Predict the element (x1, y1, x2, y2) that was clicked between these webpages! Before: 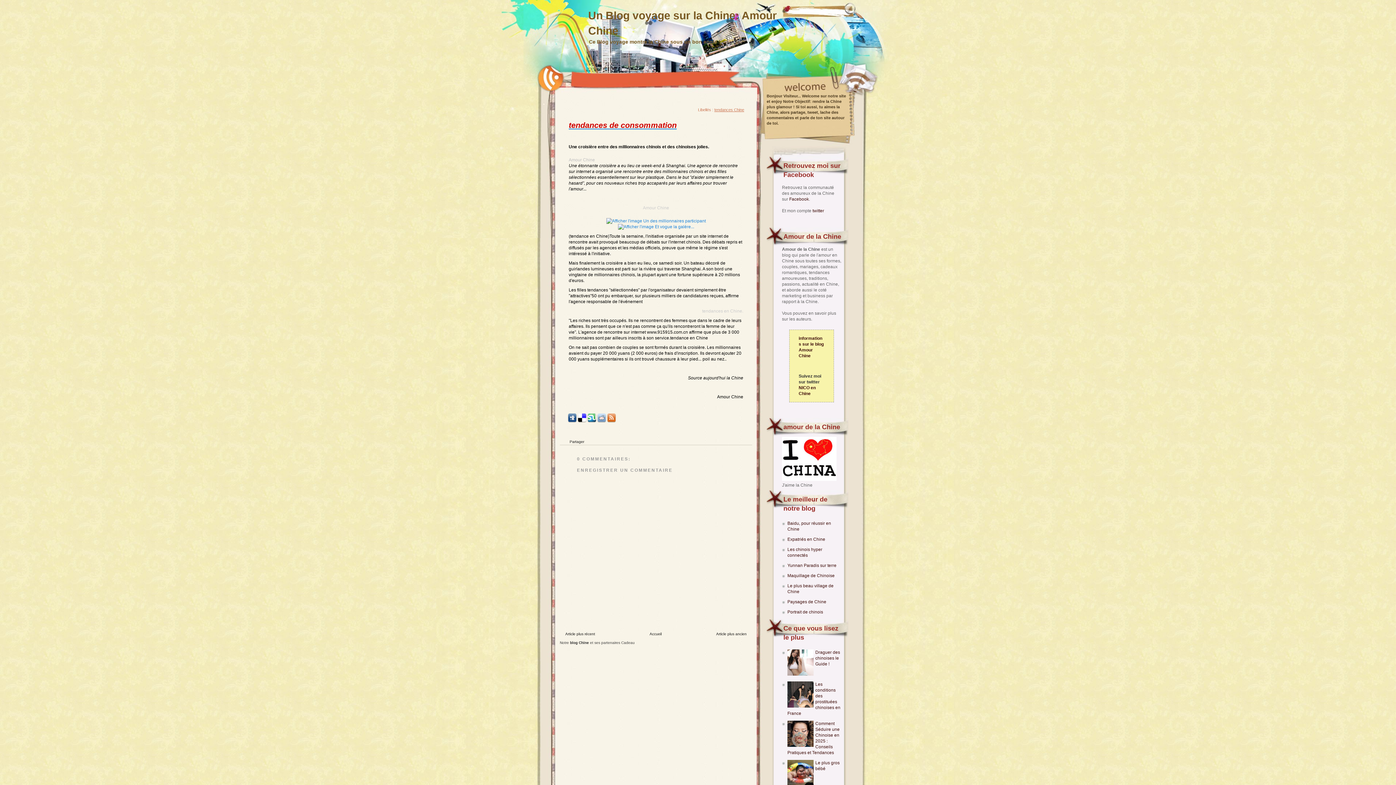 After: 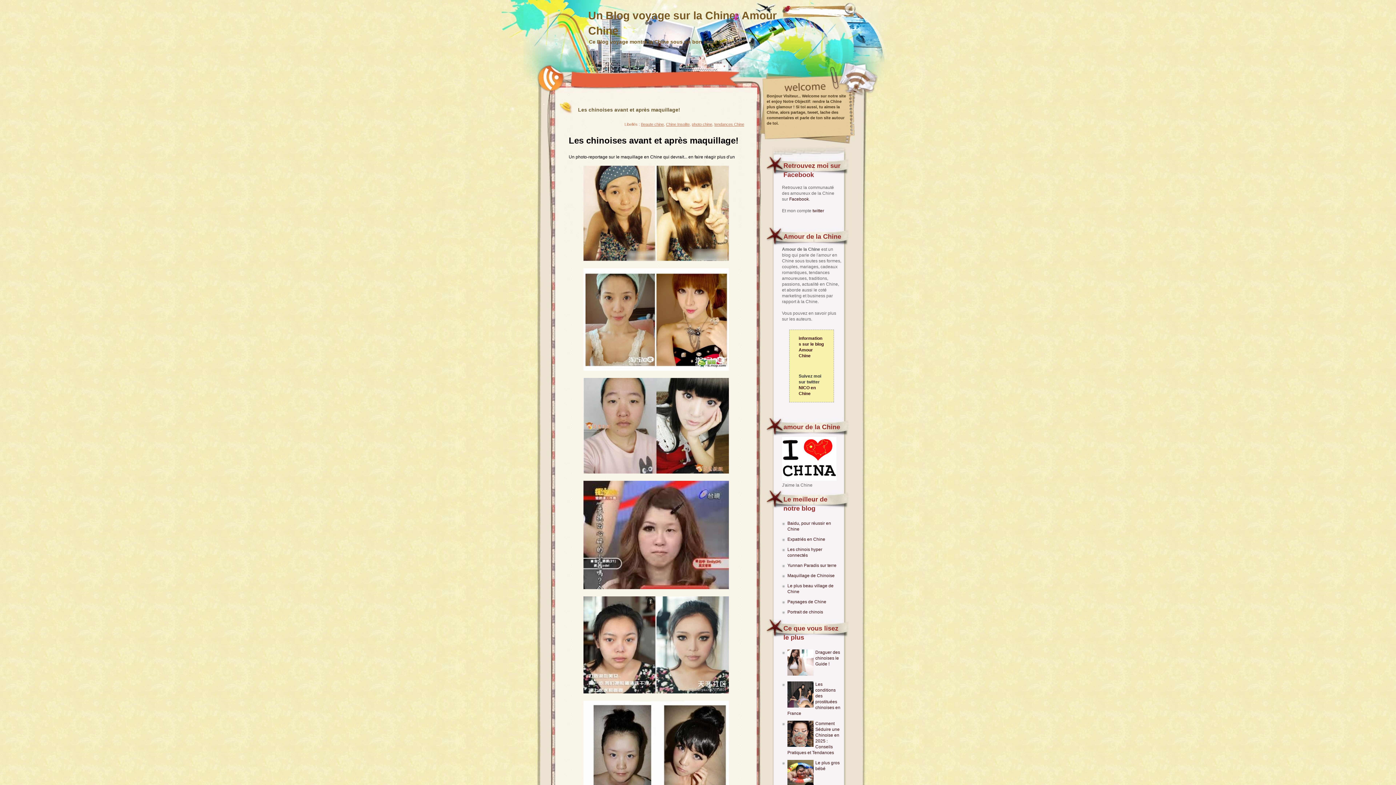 Action: label: Maquillage de Chinoise bbox: (787, 573, 834, 578)